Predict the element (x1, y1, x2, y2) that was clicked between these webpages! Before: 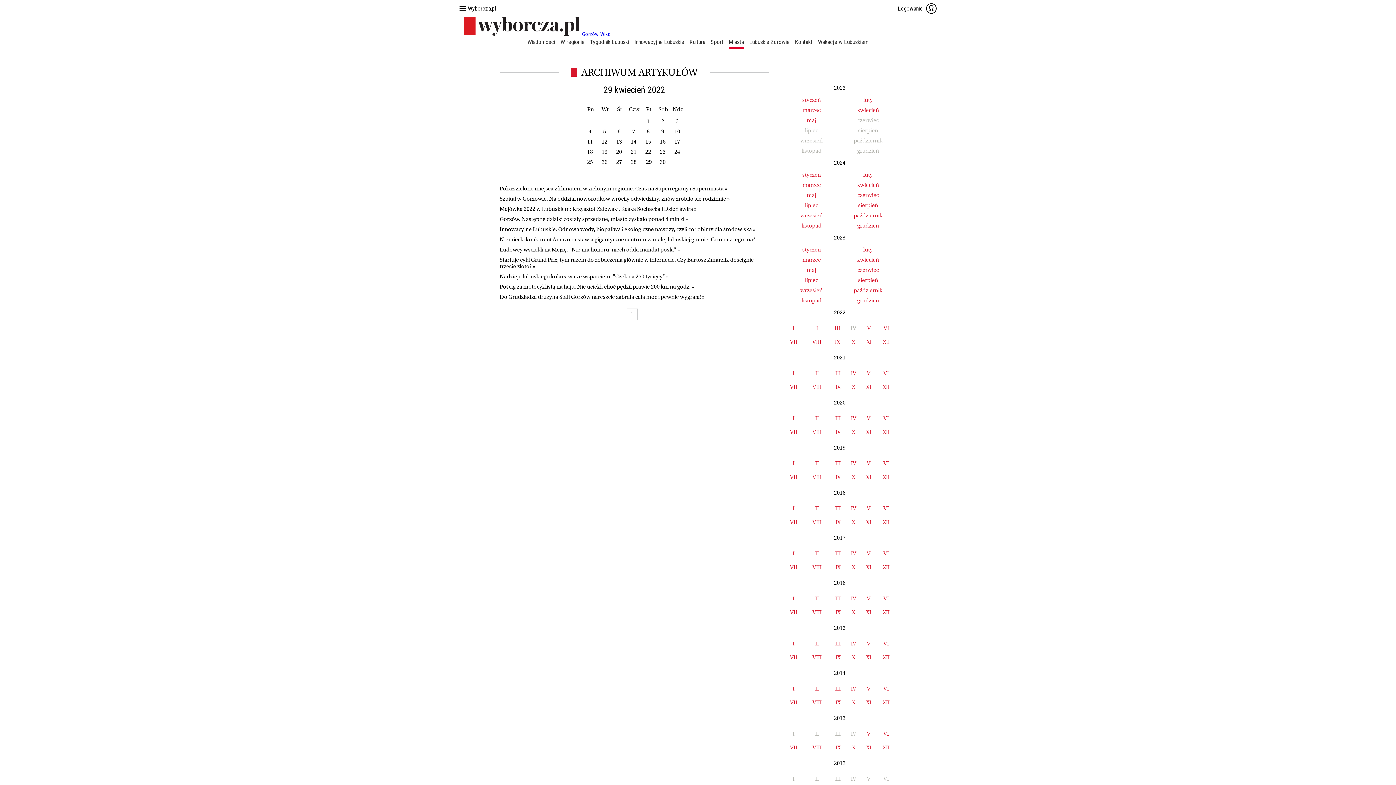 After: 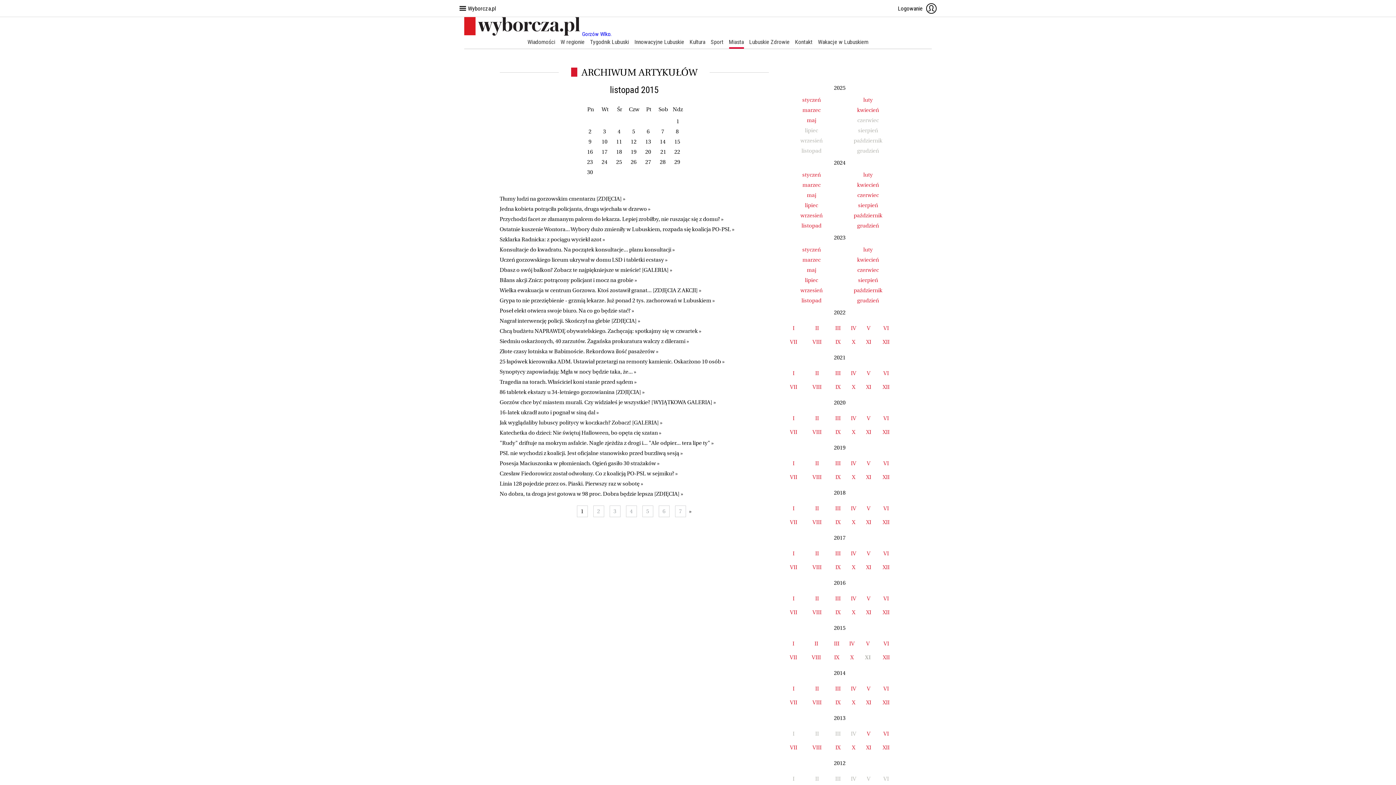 Action: bbox: (866, 654, 871, 661) label: XI